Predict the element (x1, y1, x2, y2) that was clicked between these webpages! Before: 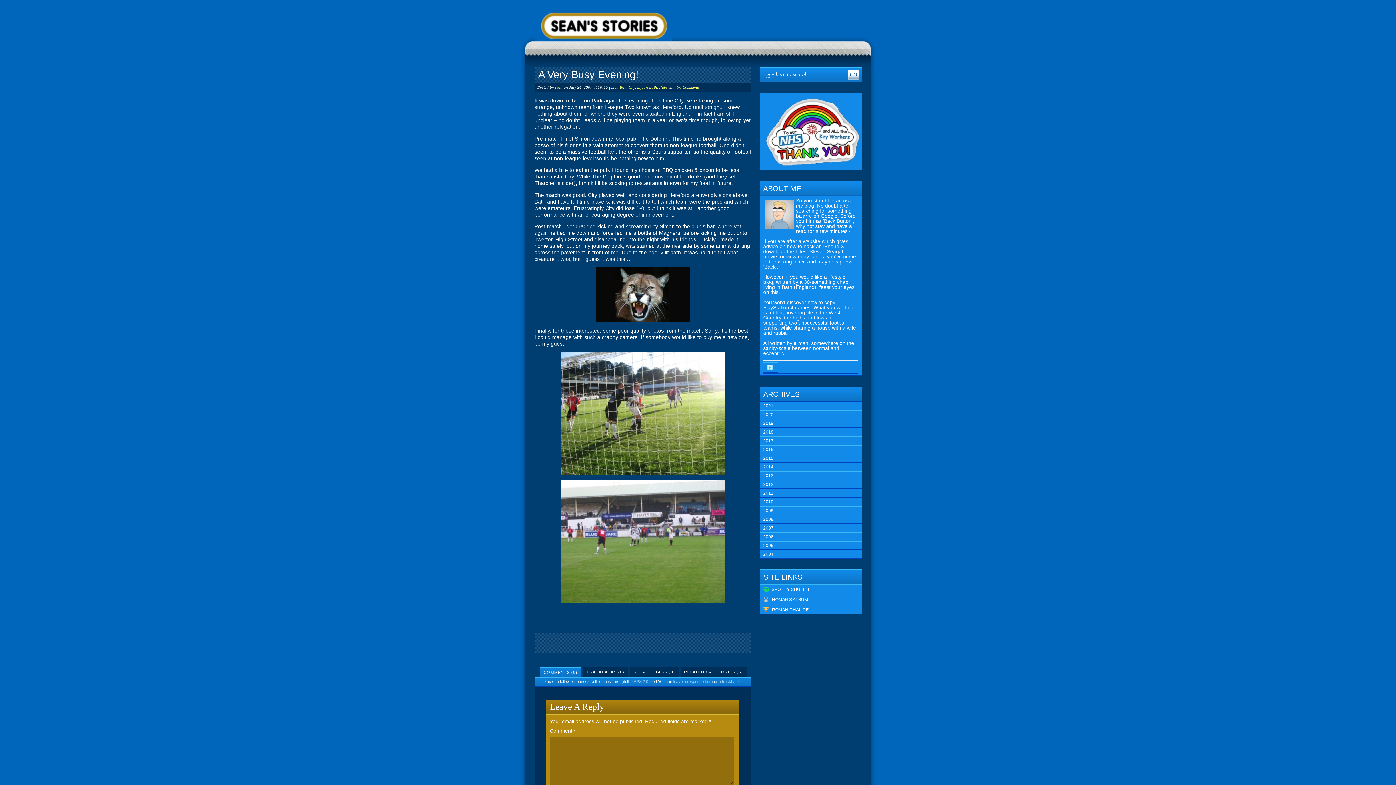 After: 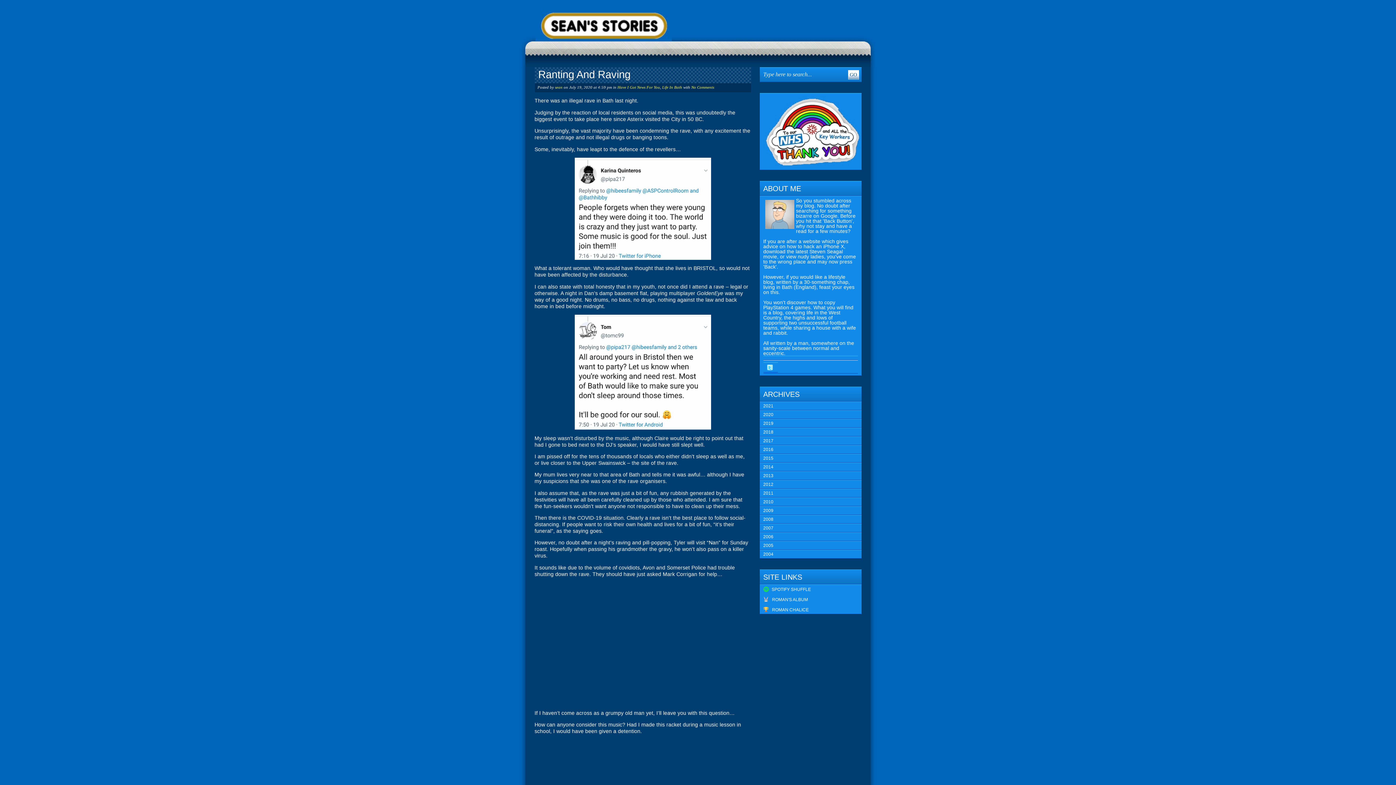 Action: label: Life In Bath bbox: (637, 85, 657, 89)